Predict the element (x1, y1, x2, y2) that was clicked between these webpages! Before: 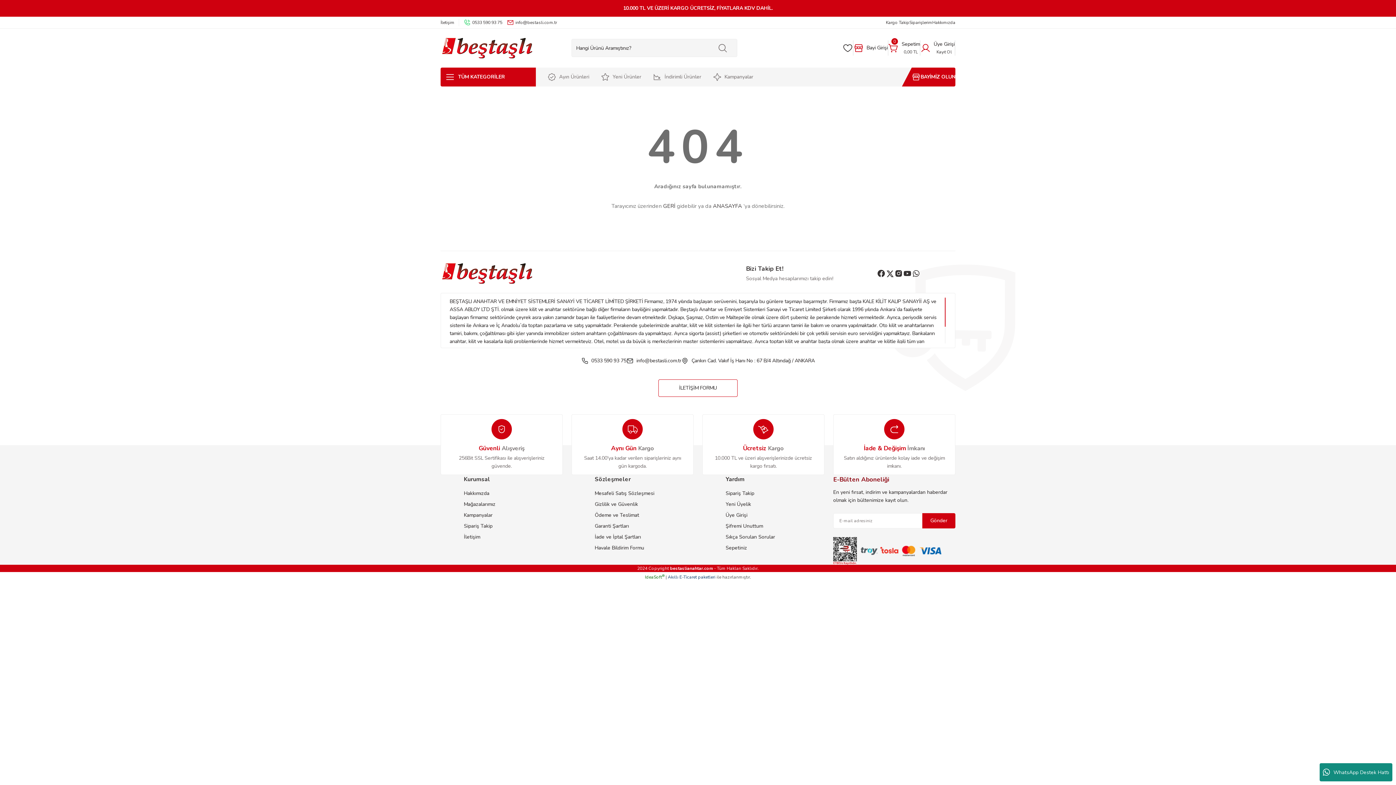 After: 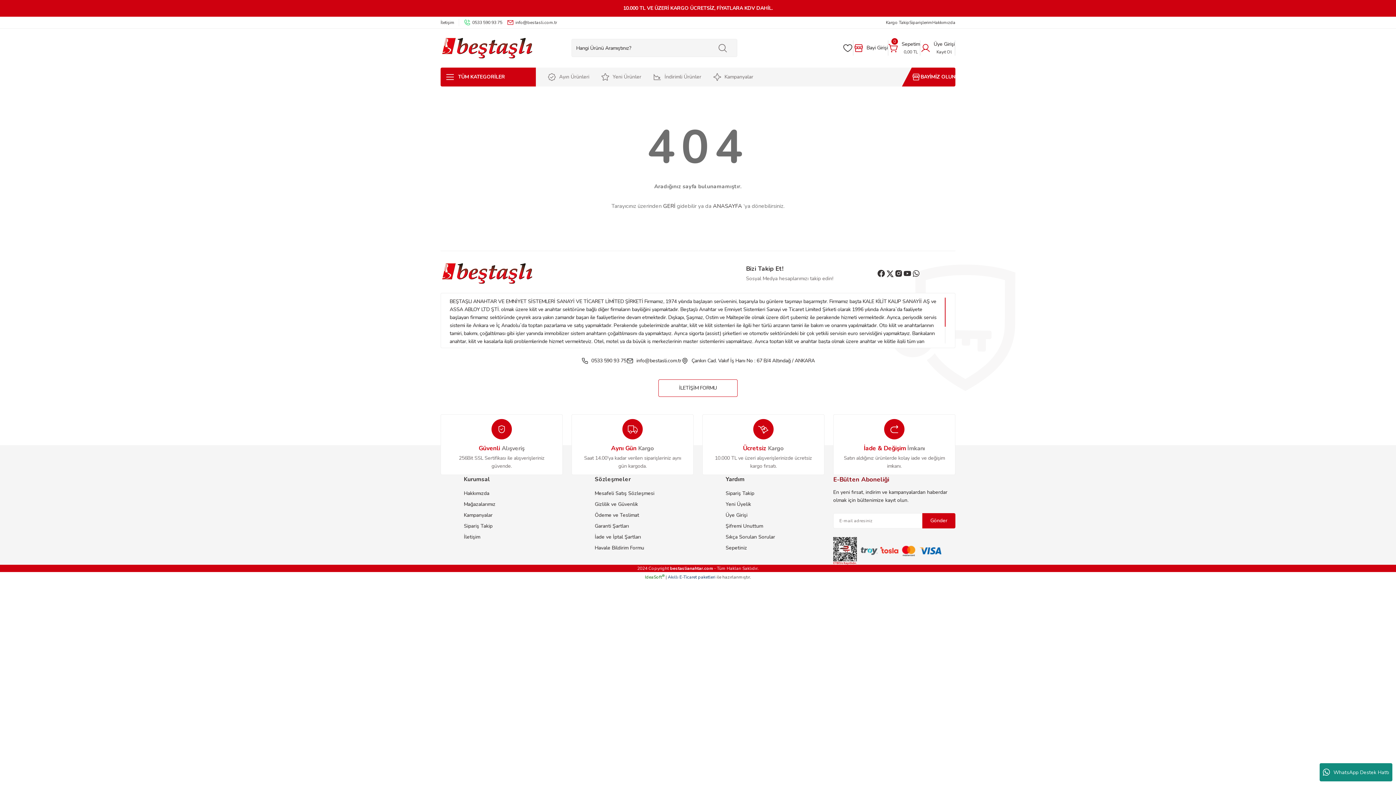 Action: bbox: (1320, 763, 1392, 781) label: WhatsApp Destek Hattı